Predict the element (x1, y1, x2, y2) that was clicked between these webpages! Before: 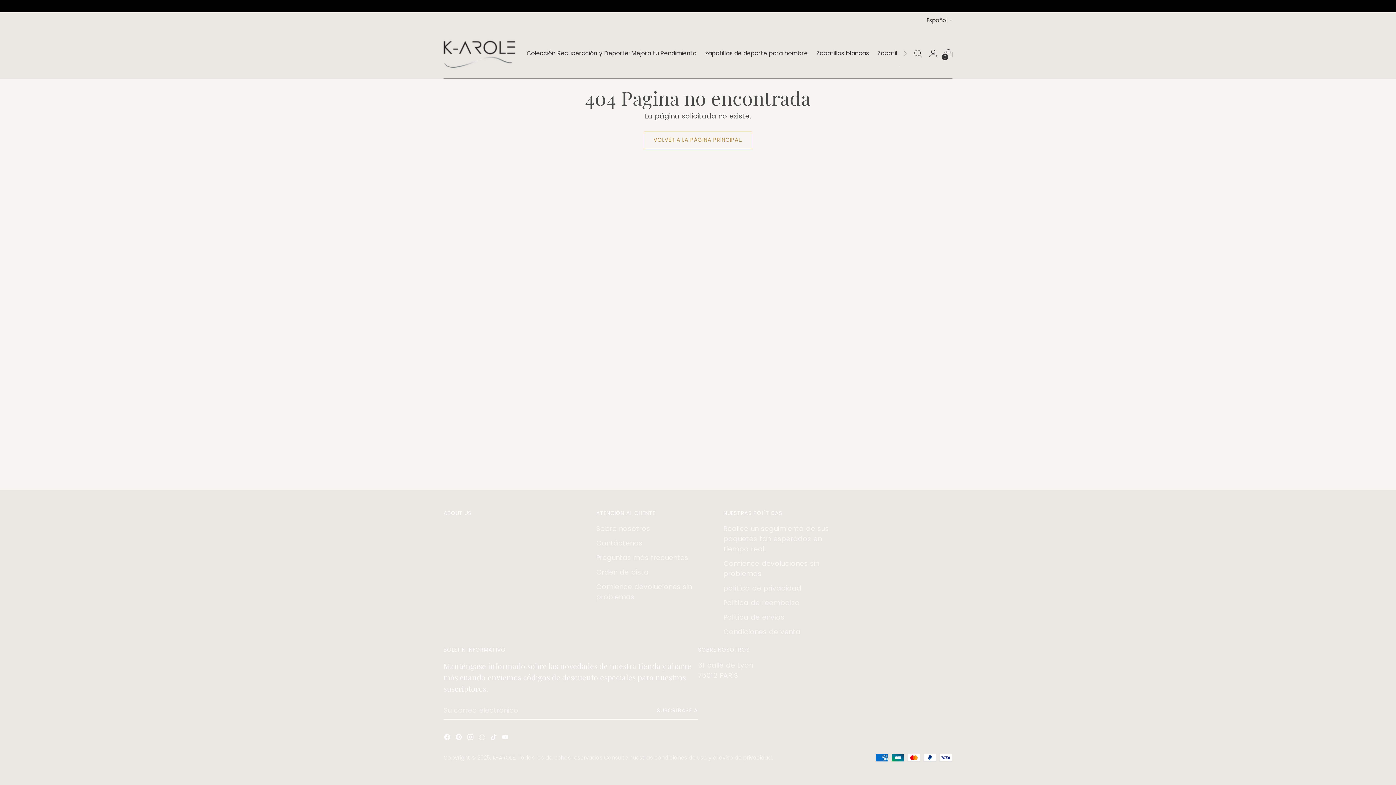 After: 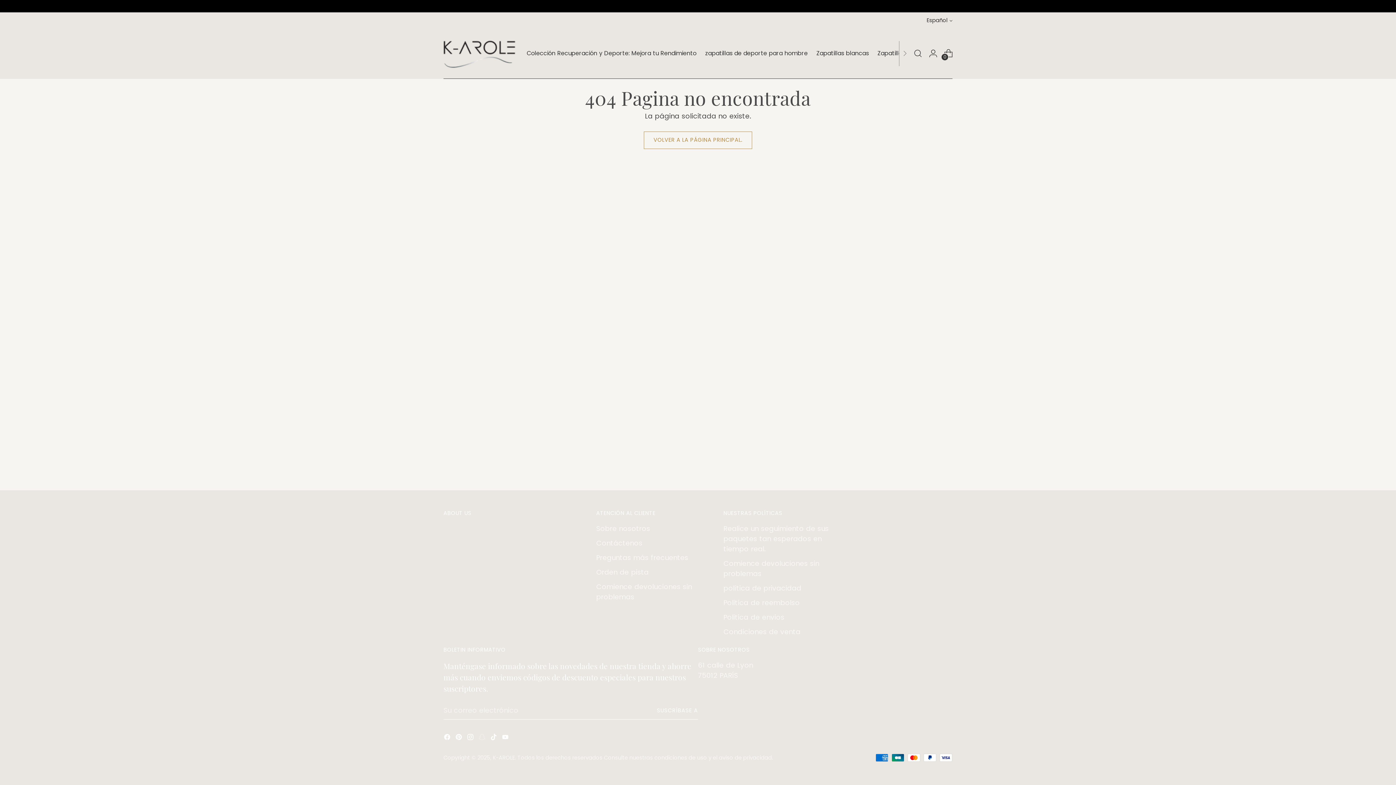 Action: bbox: (478, 733, 487, 744)